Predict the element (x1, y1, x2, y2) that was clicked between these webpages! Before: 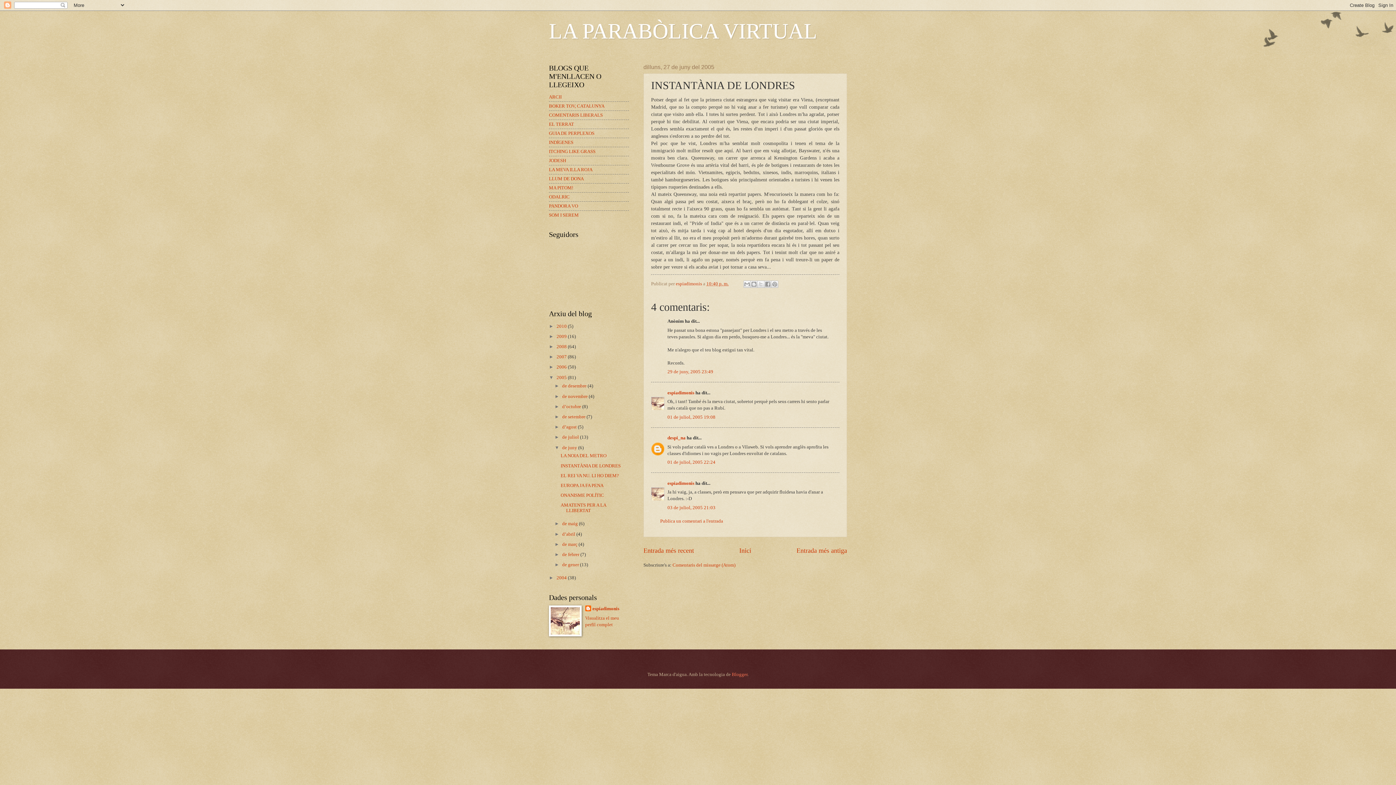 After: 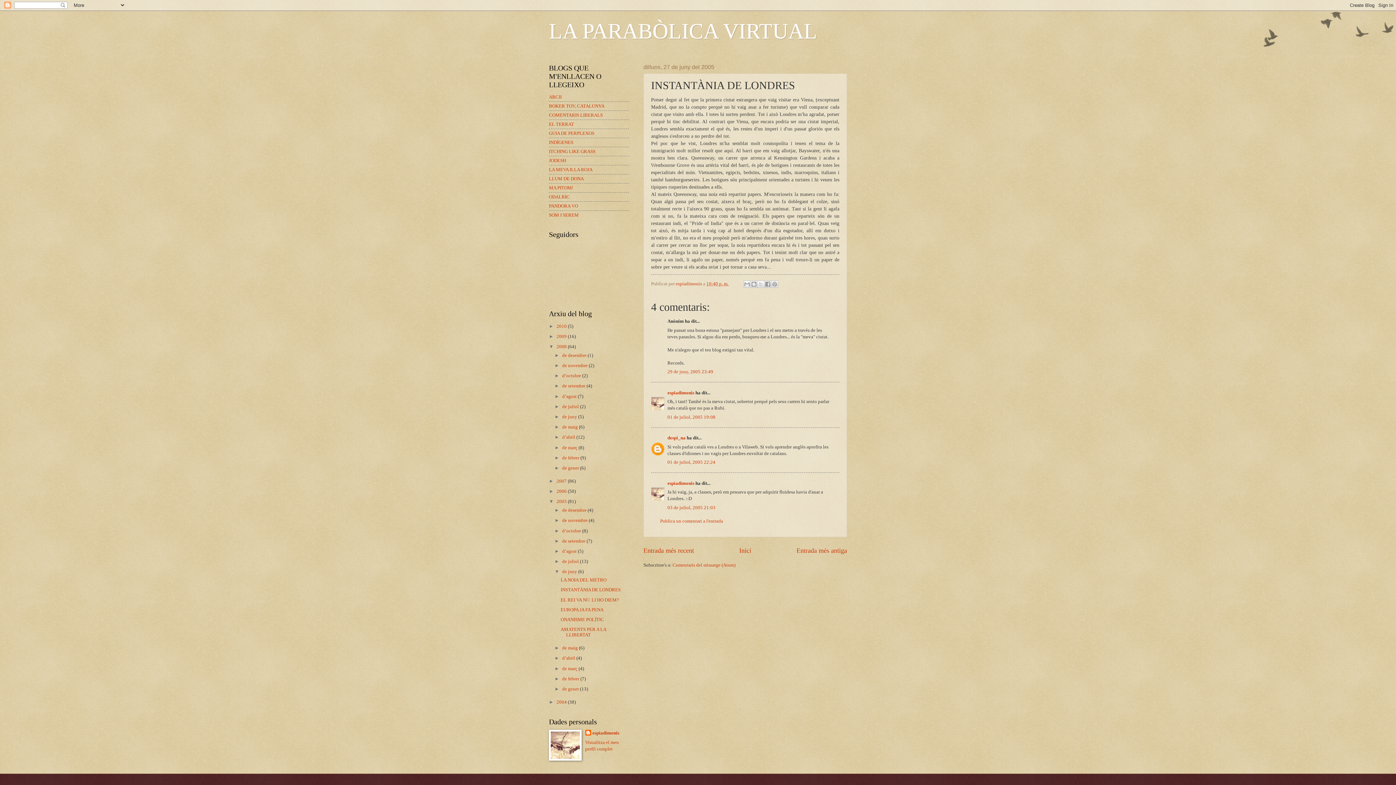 Action: label: ►   bbox: (549, 343, 556, 349)